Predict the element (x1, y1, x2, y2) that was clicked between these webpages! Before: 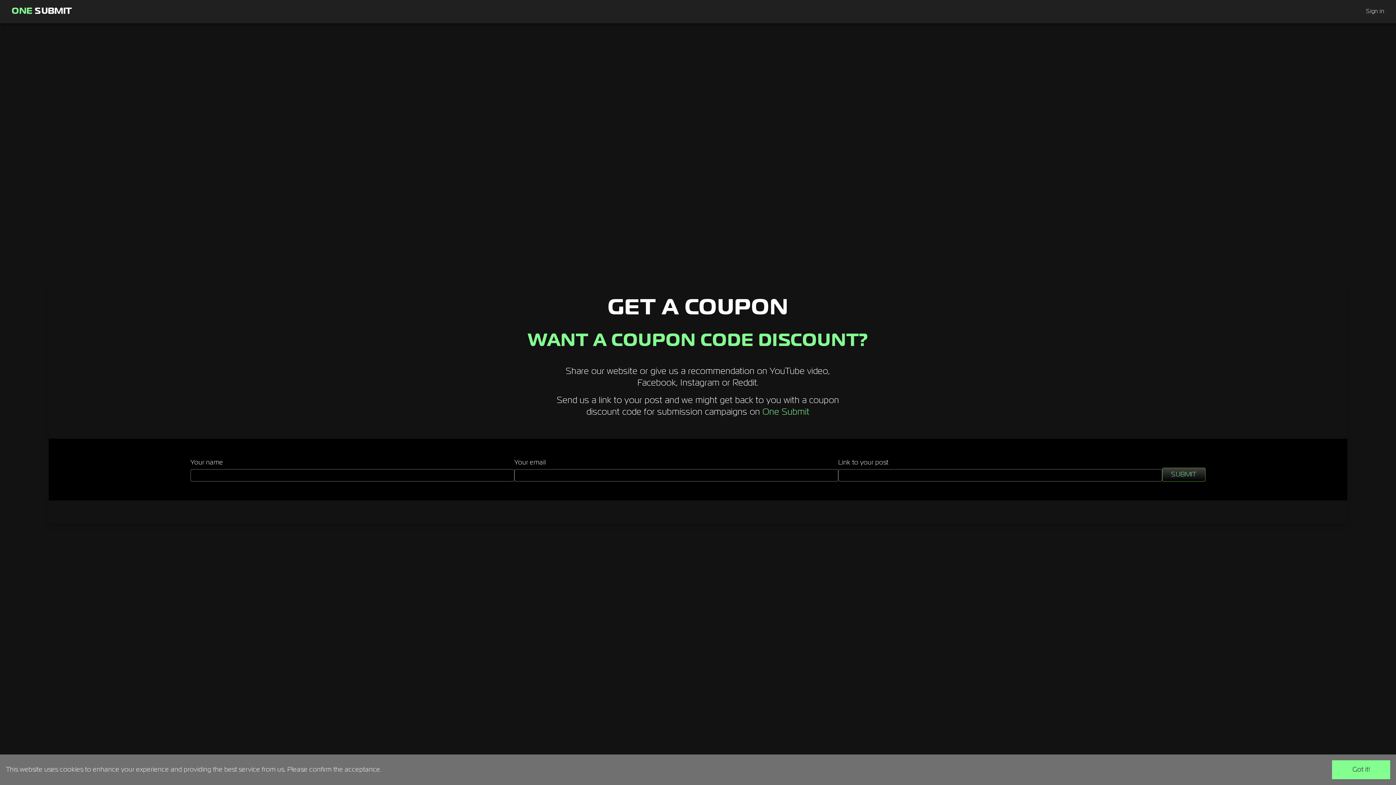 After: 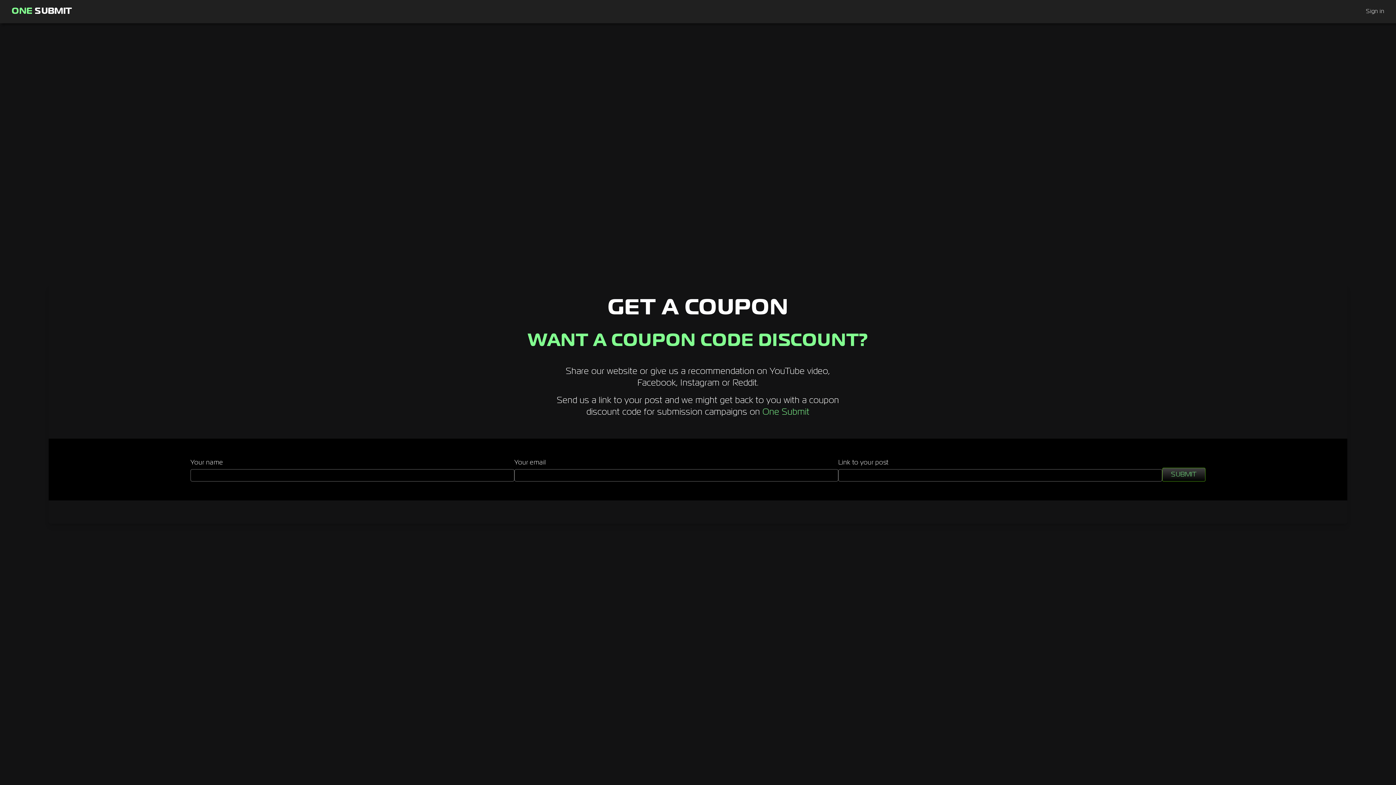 Action: bbox: (1332, 760, 1390, 779) label: Got it!